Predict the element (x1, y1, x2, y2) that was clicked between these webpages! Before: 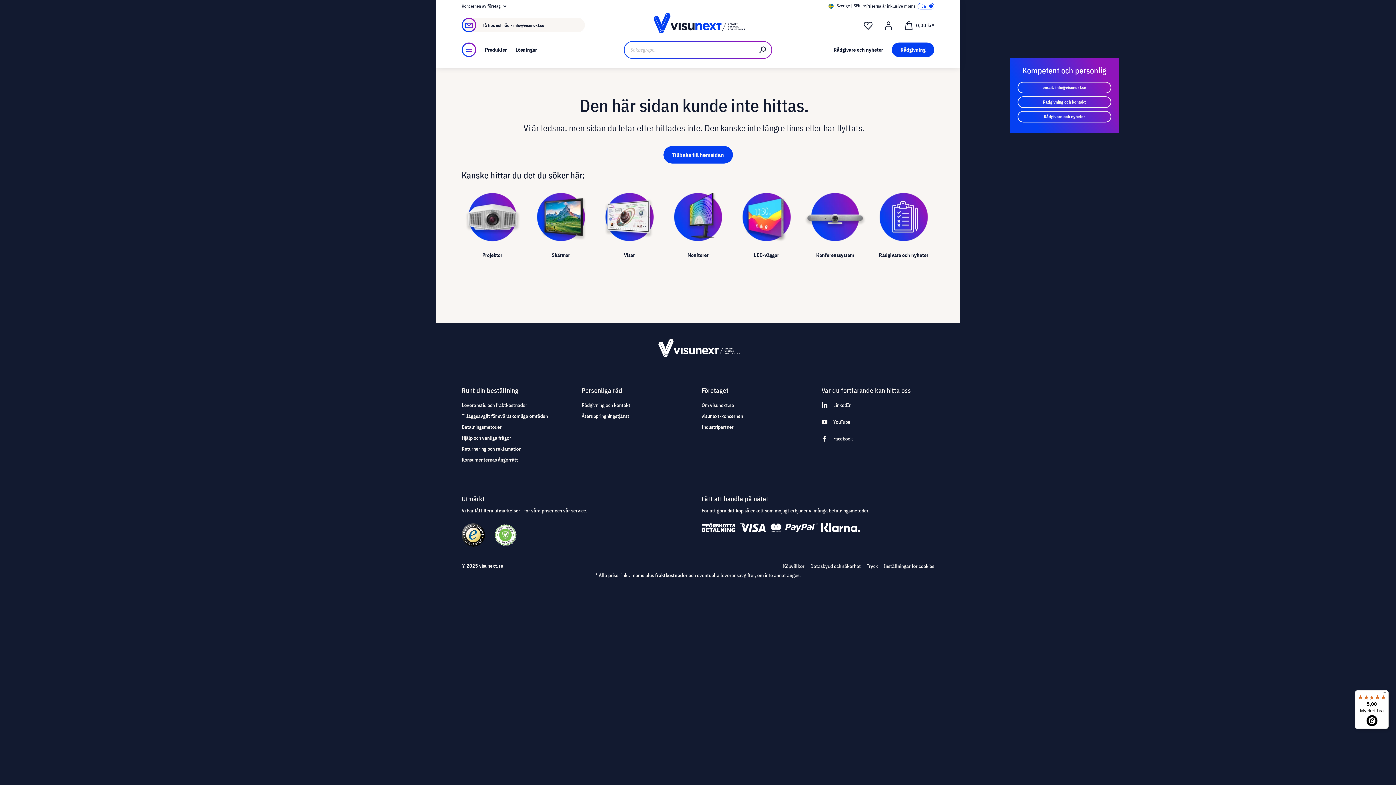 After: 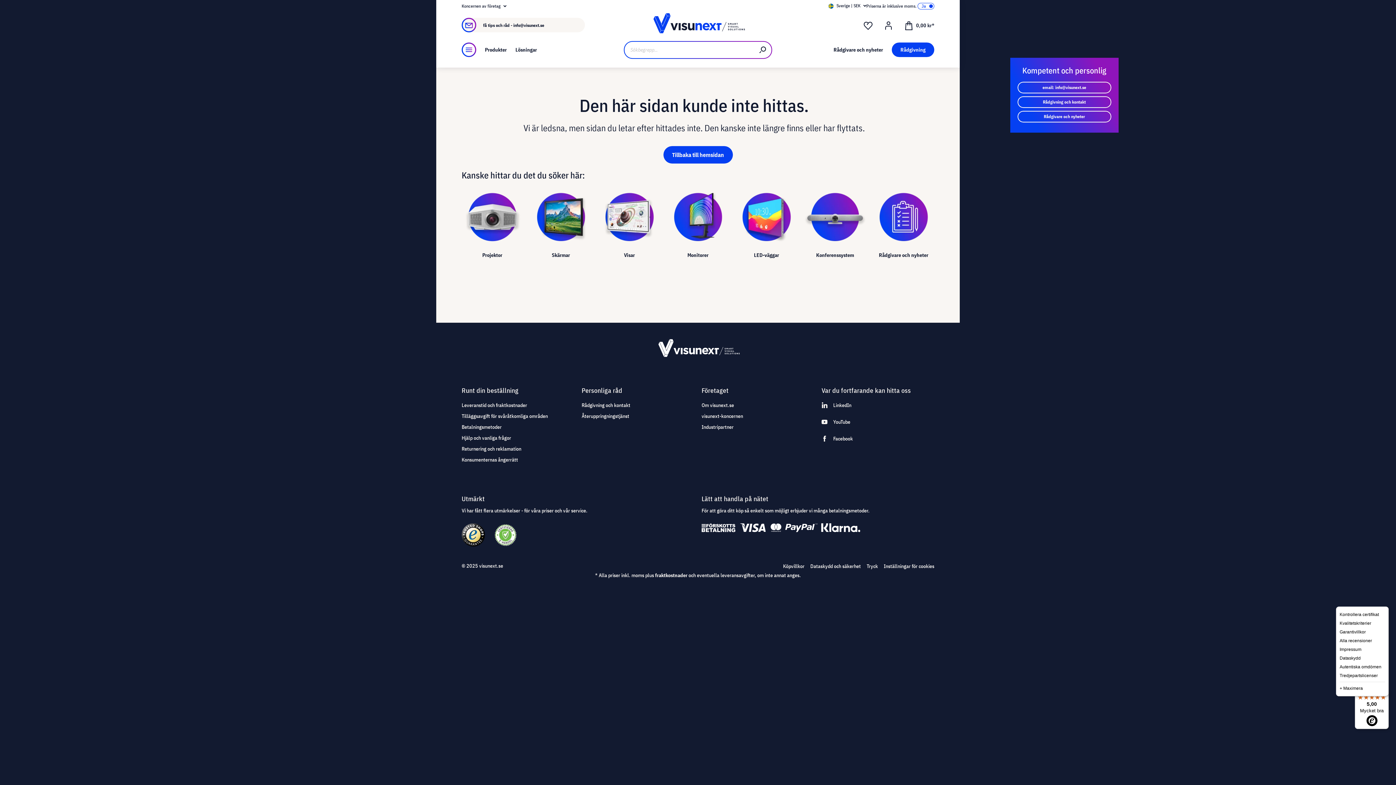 Action: label: Meny bbox: (1380, 690, 1389, 699)